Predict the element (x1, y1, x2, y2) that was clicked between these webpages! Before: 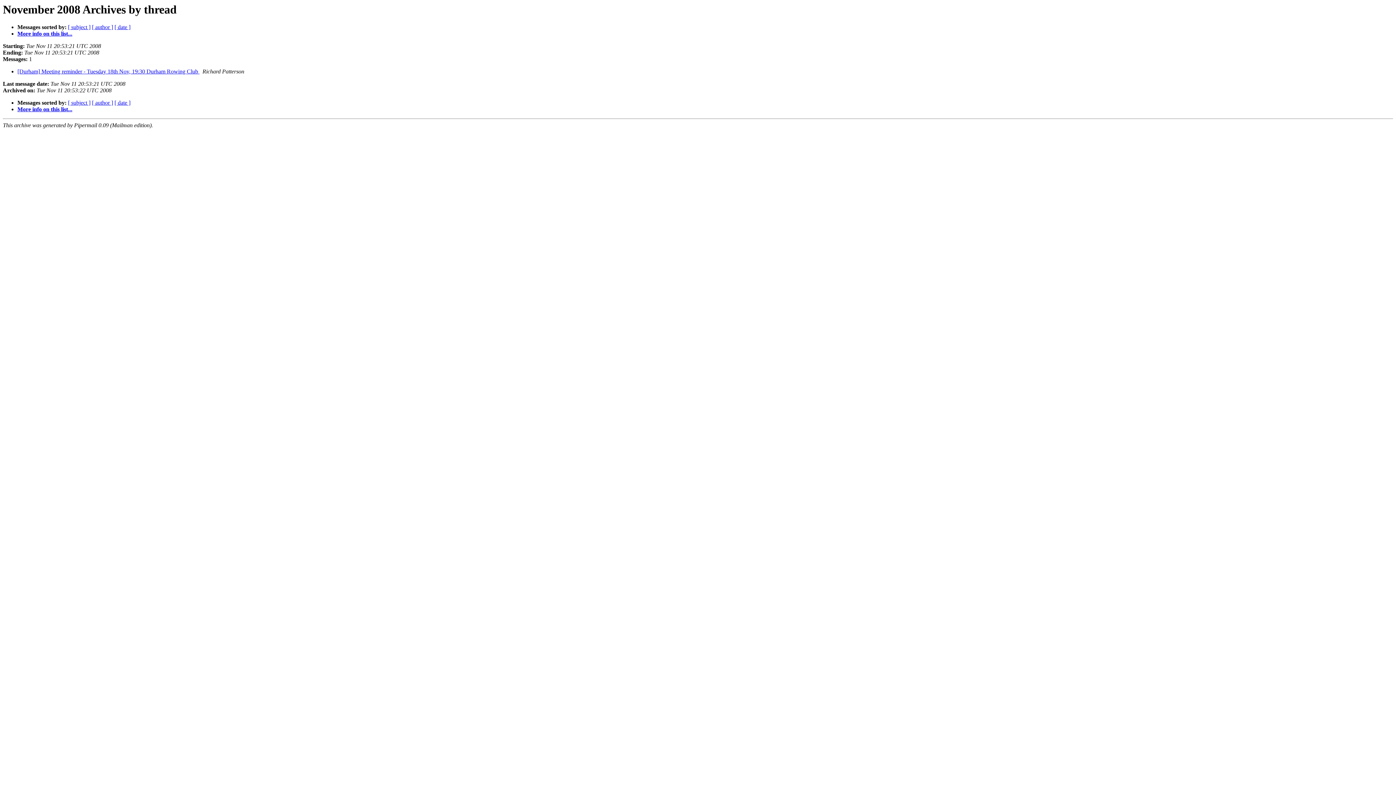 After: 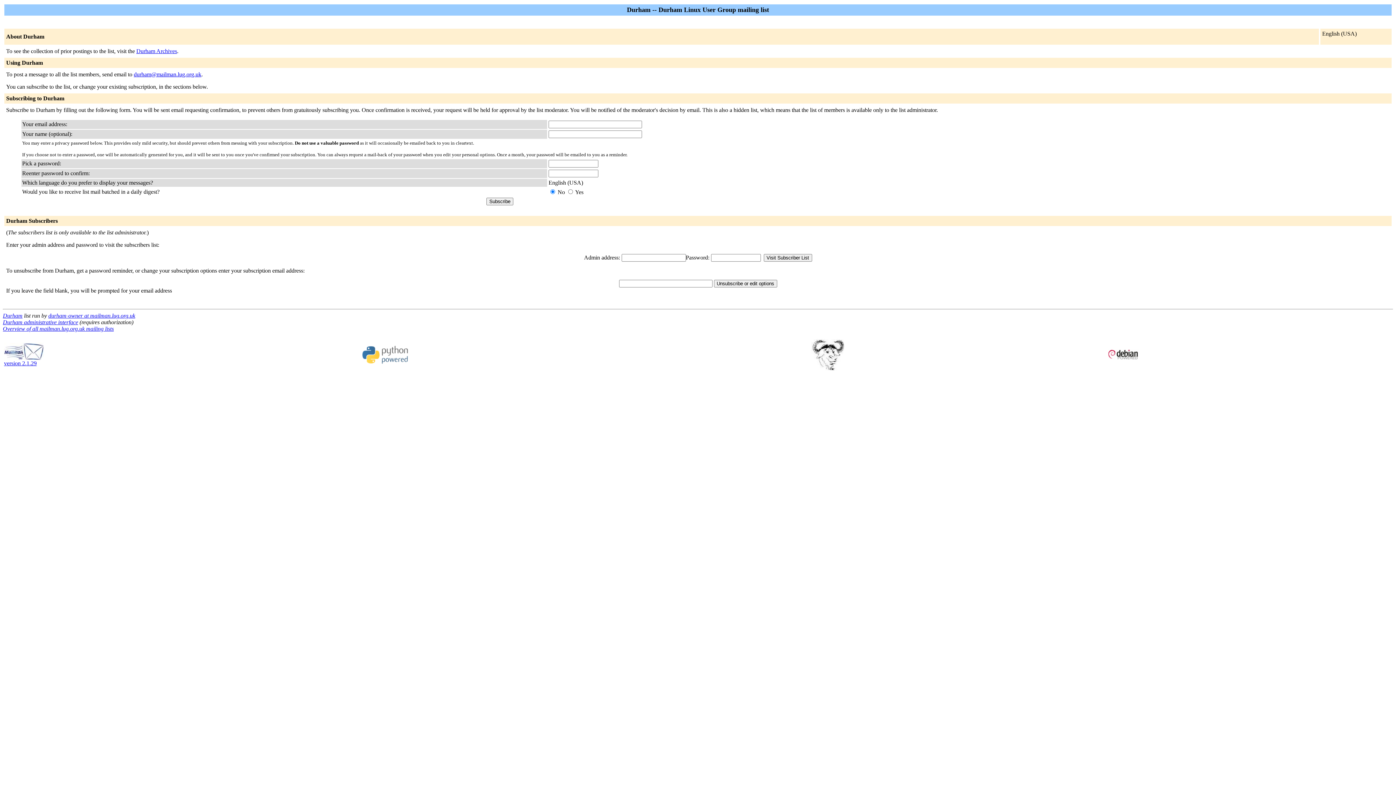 Action: label: More info on this list... bbox: (17, 106, 72, 112)